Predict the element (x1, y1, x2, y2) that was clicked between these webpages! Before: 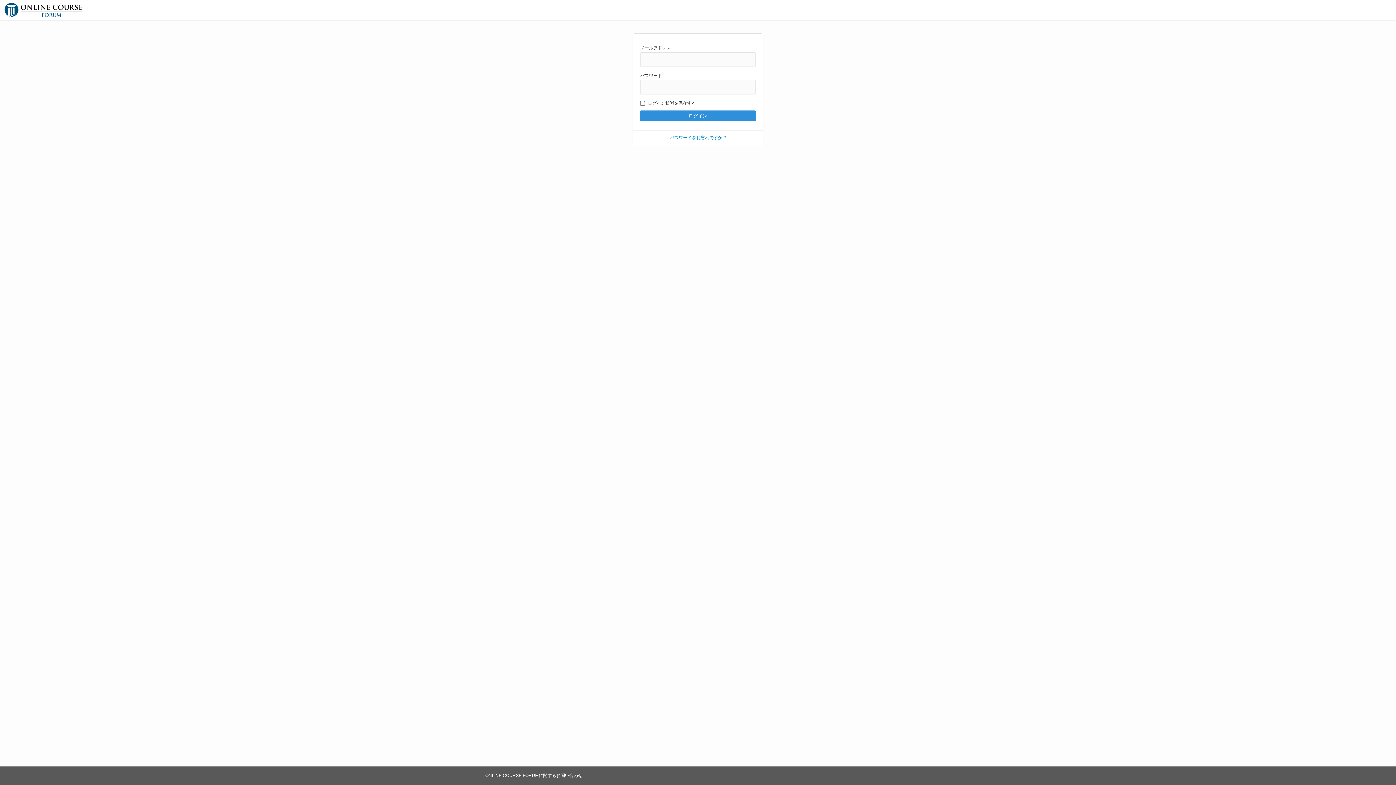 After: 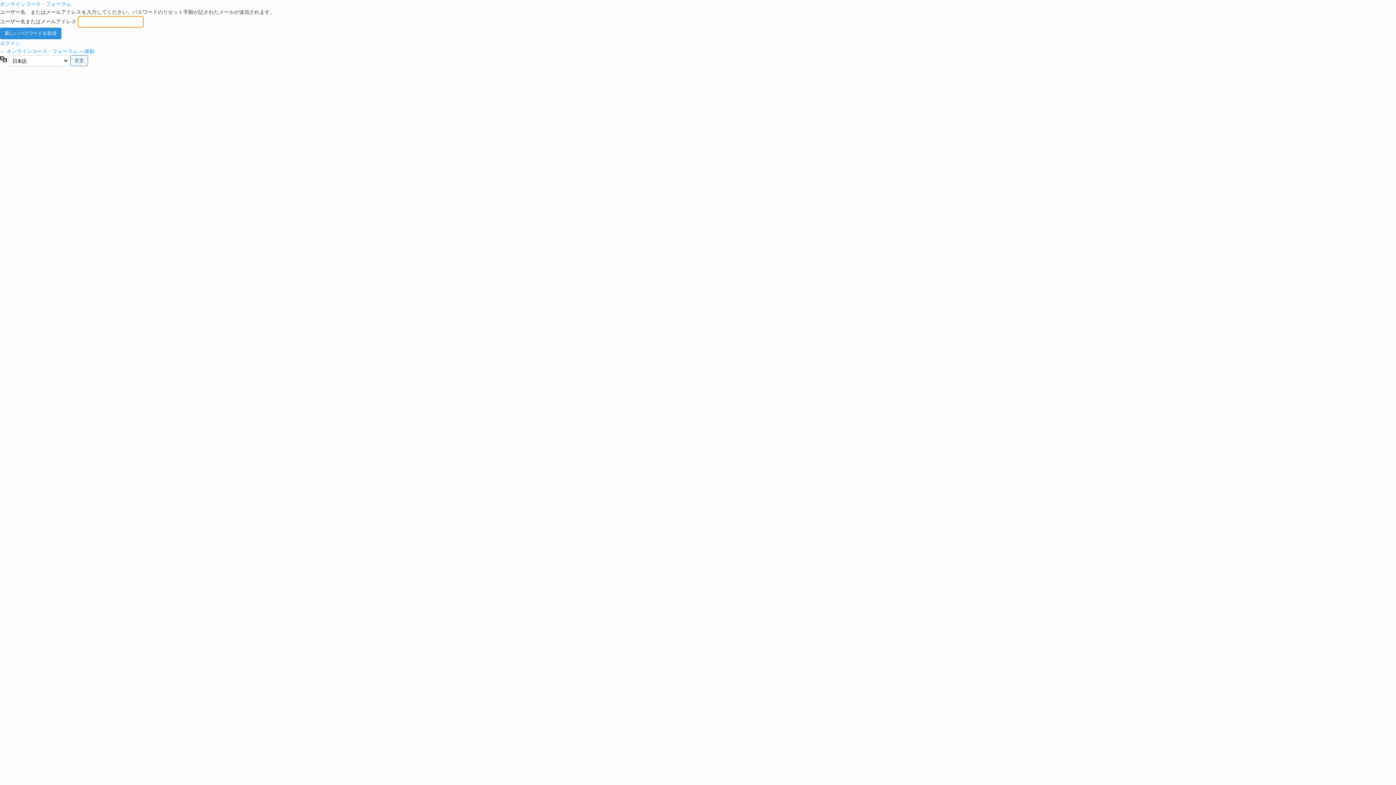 Action: label: パスワードをお忘れですか ? bbox: (670, 135, 726, 140)